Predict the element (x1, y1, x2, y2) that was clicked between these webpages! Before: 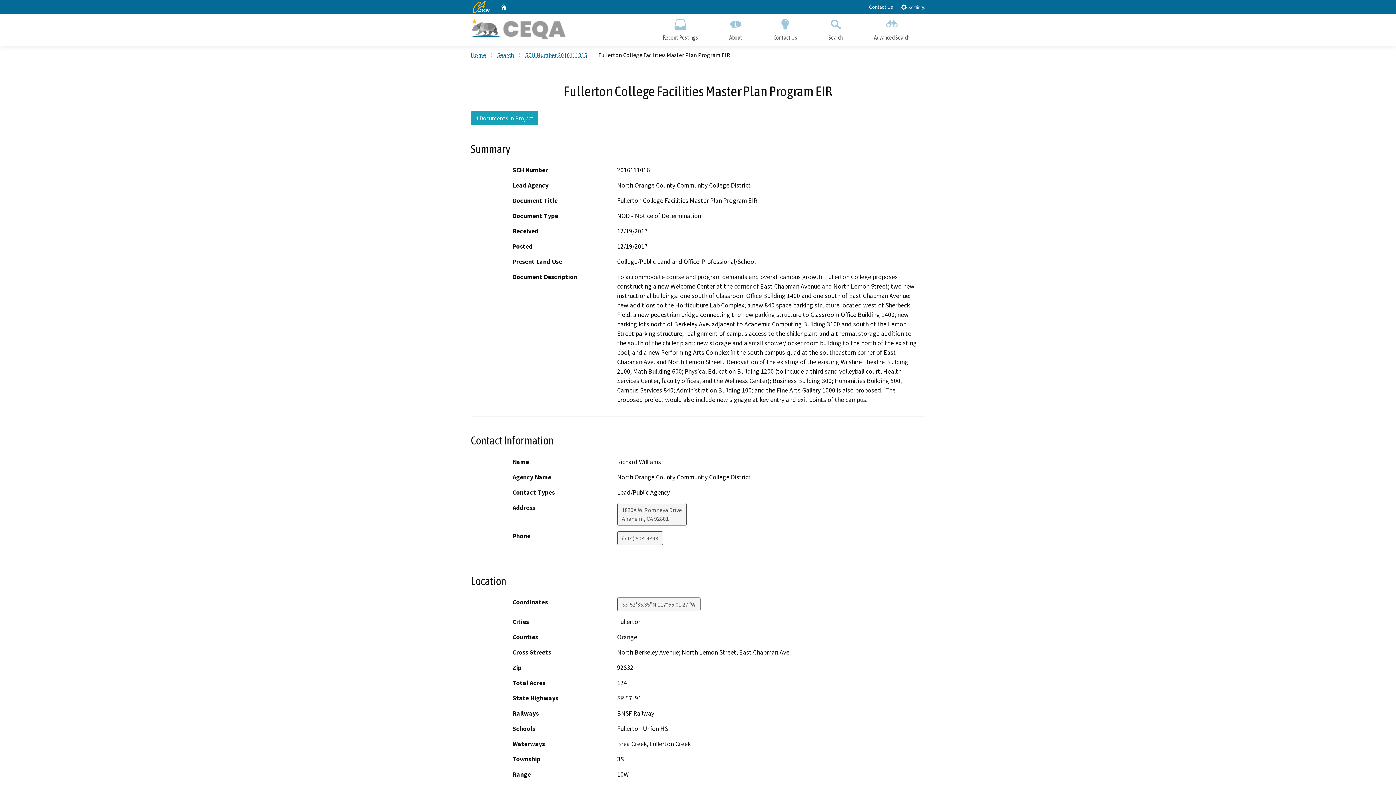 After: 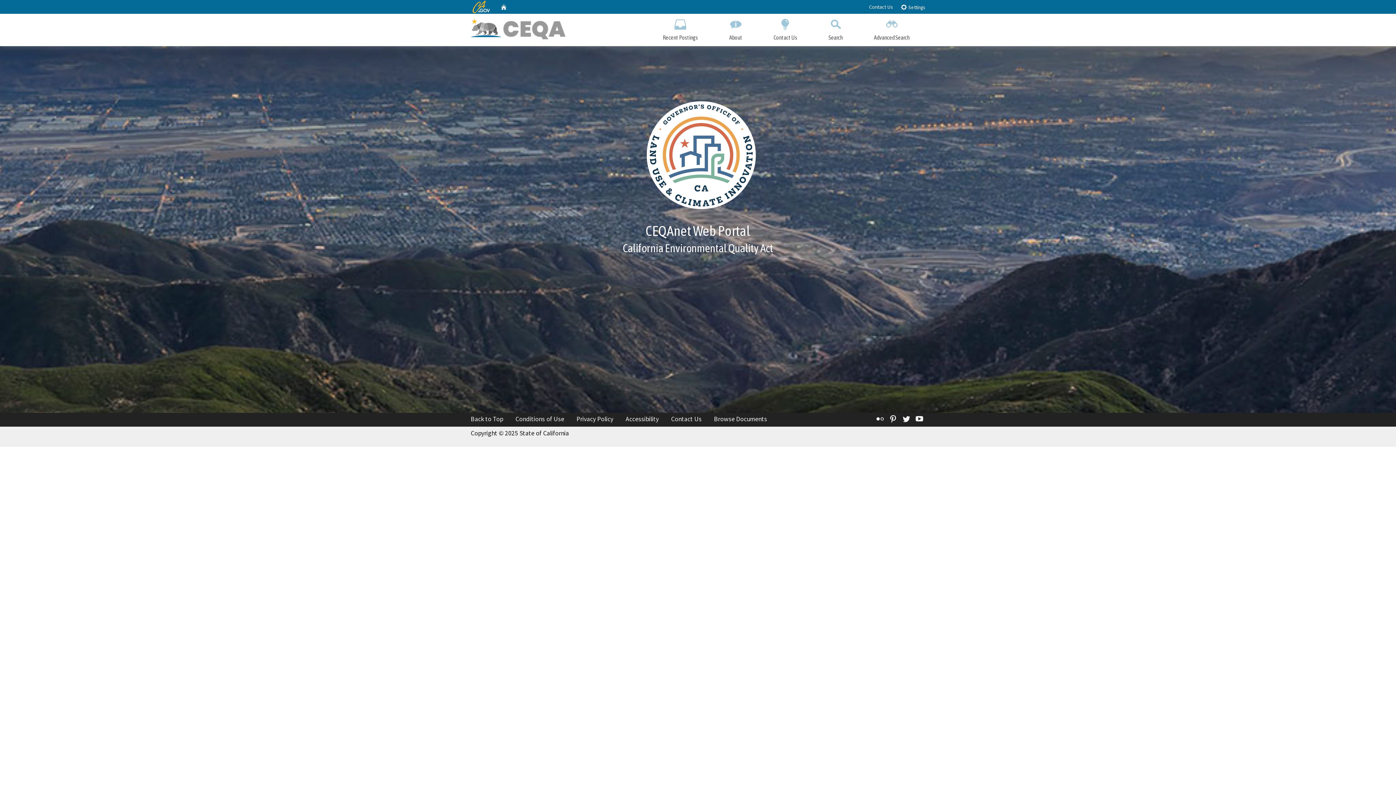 Action: label: Home bbox: (470, 51, 486, 58)